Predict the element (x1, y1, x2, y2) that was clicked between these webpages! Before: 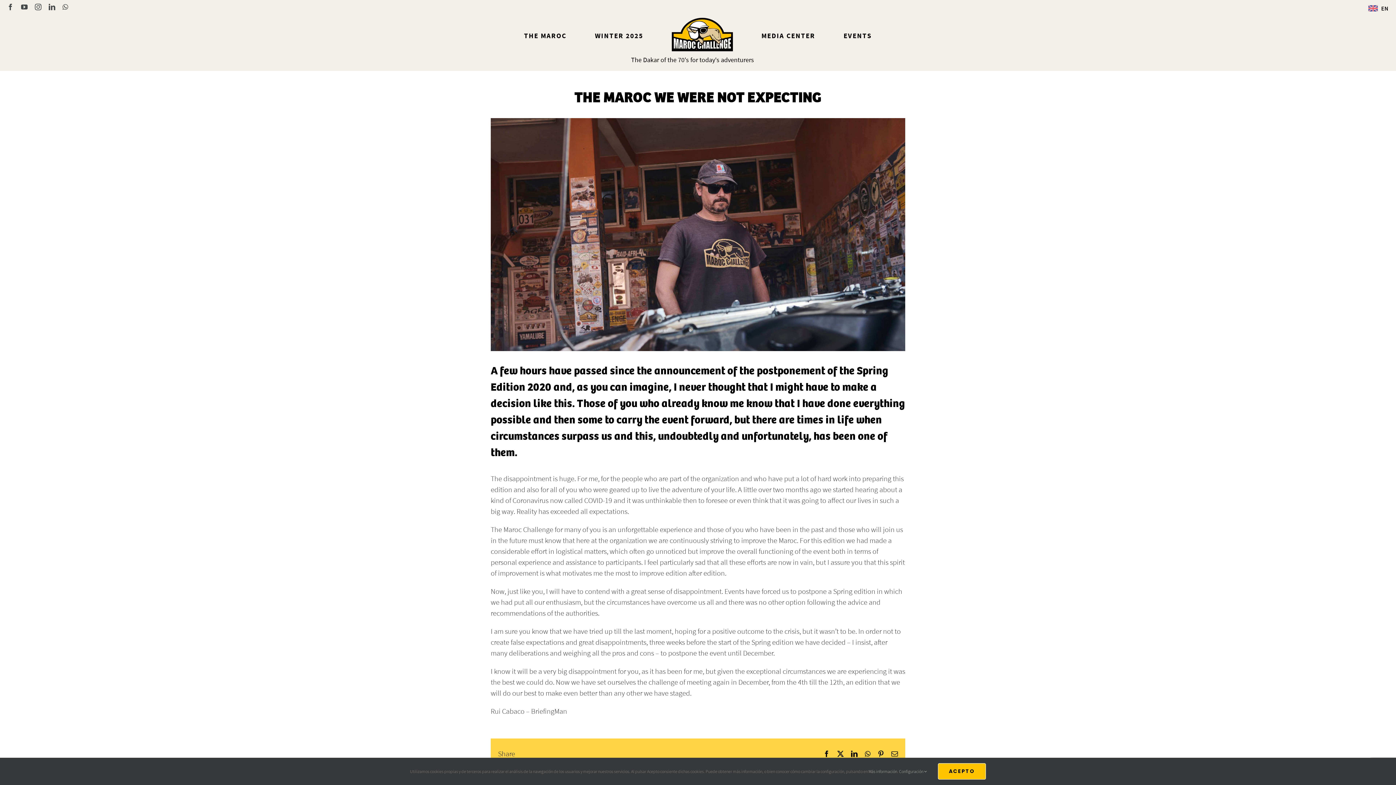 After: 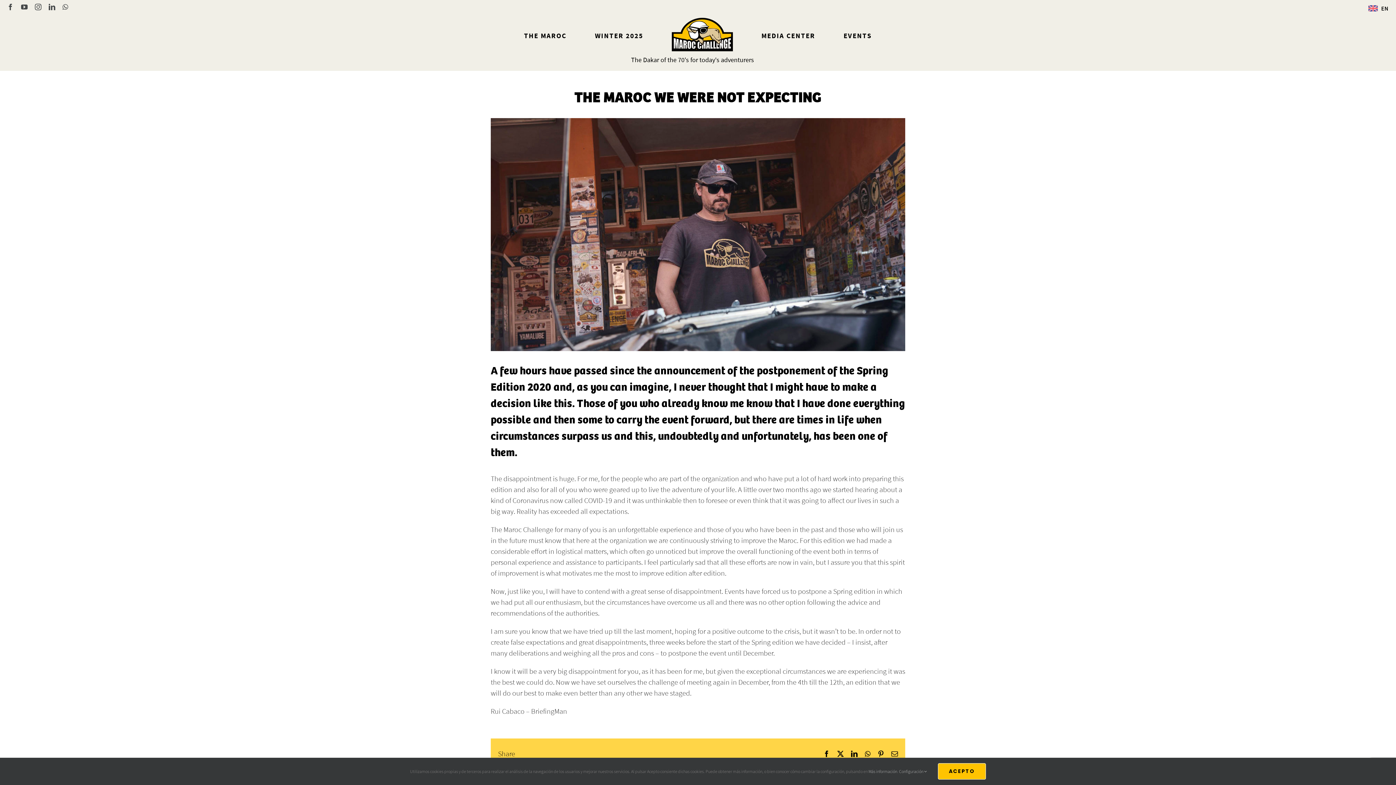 Action: bbox: (34, 3, 41, 10) label: Instagram